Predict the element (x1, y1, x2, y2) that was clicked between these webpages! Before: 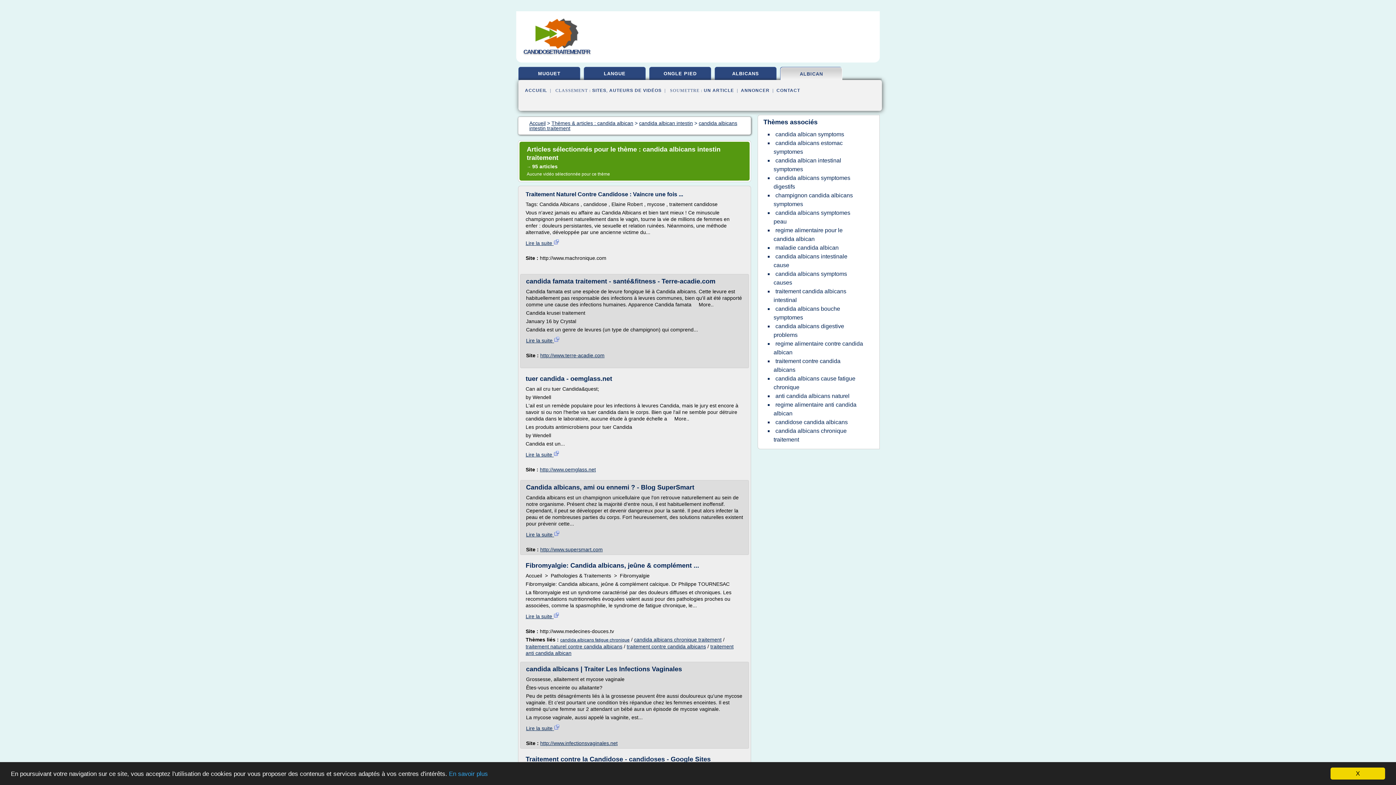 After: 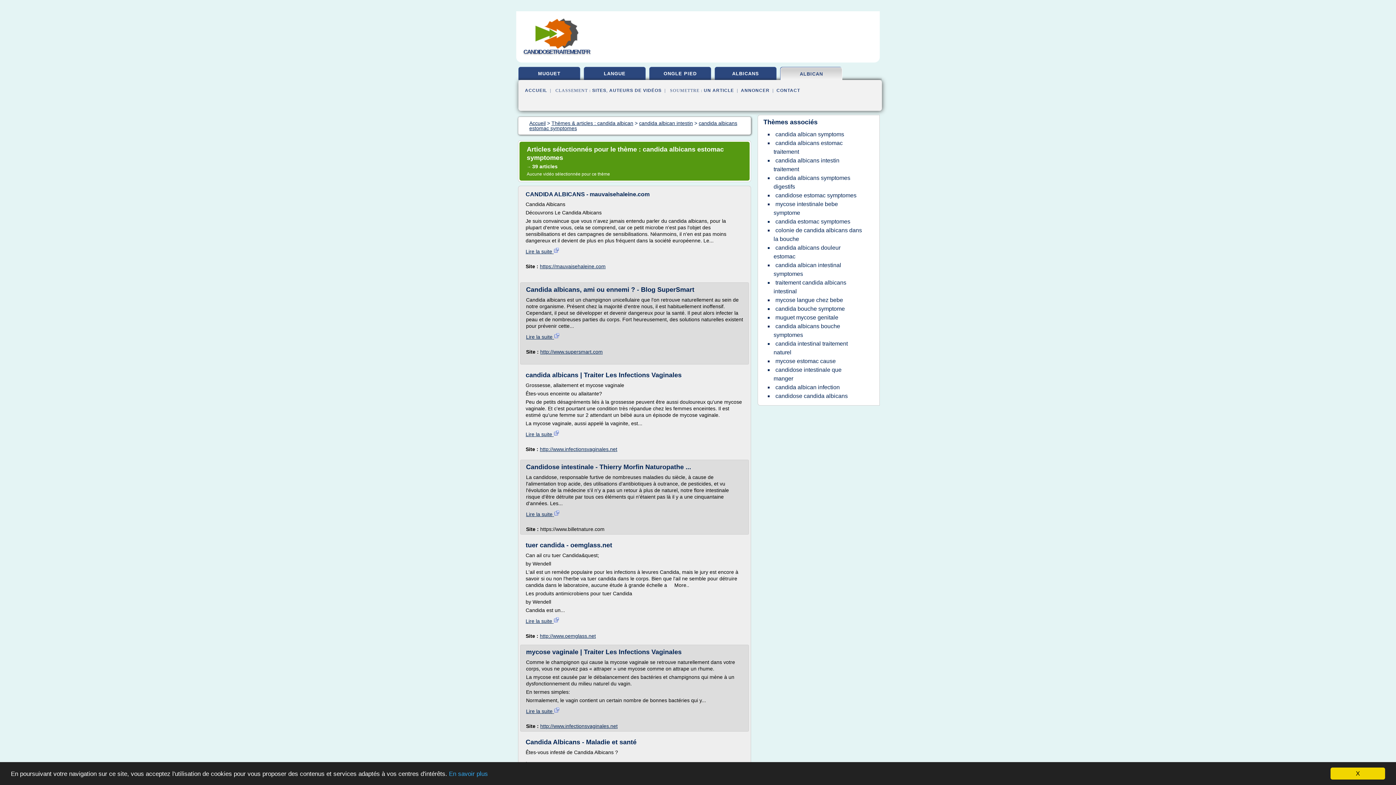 Action: label: candida albicans estomac symptomes bbox: (773, 138, 842, 156)